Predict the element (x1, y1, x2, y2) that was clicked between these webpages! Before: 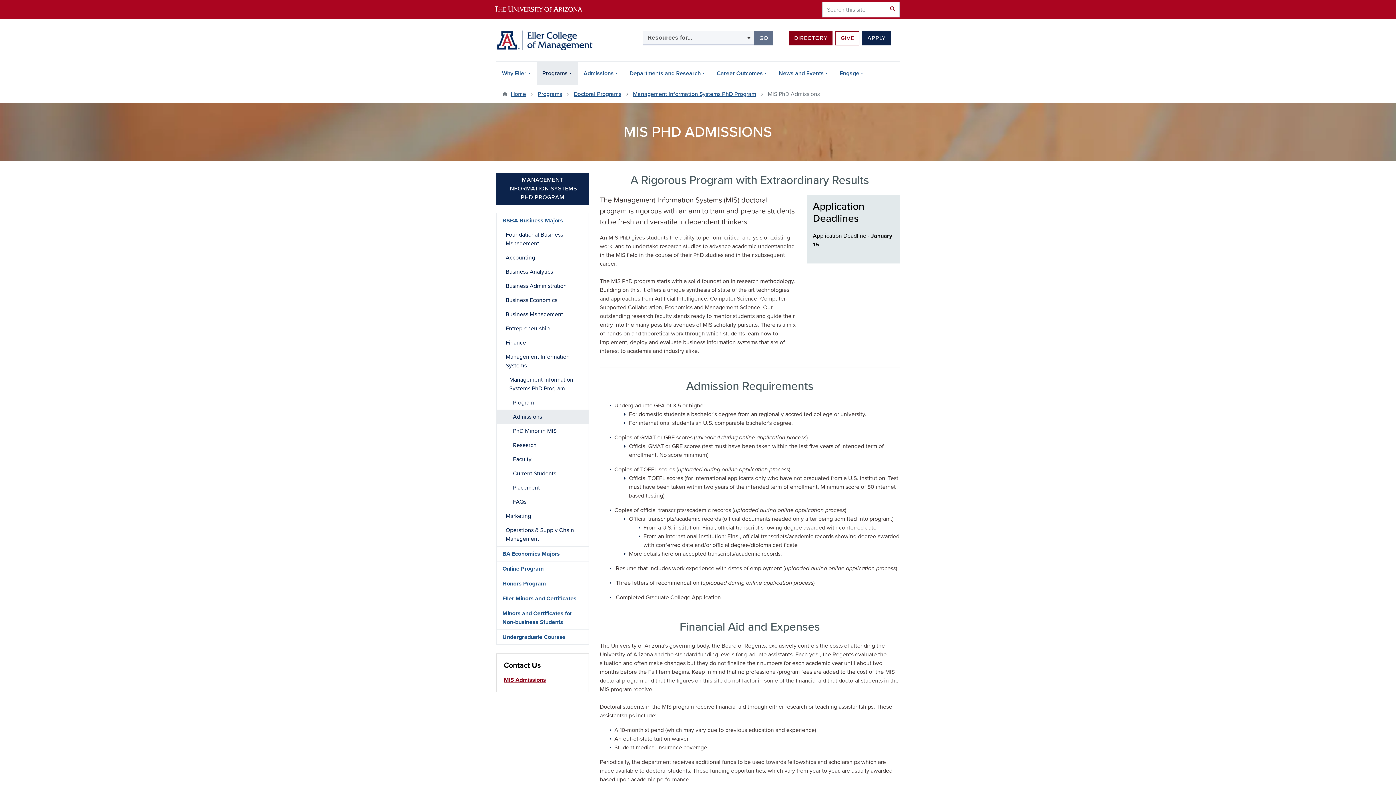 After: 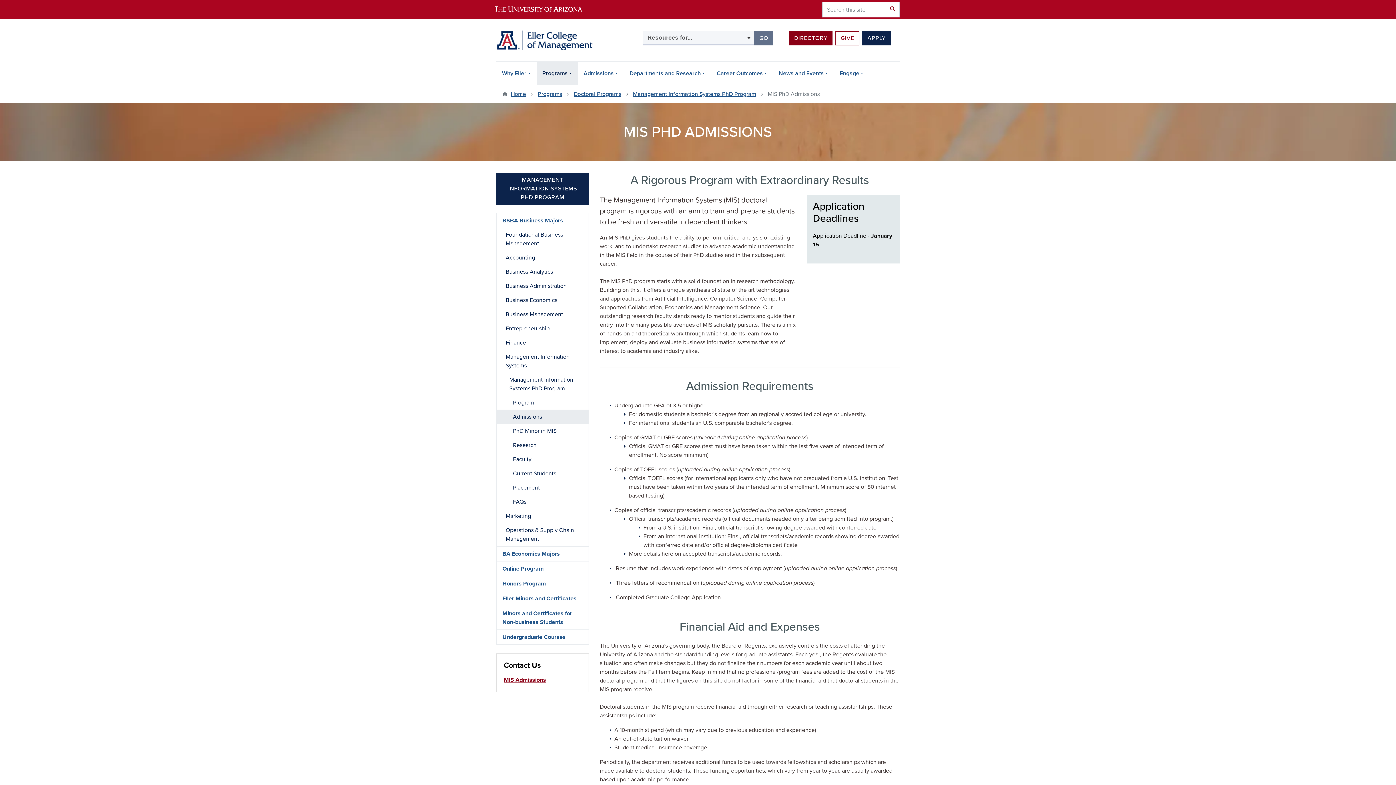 Action: label: Admissions bbox: (496, 409, 588, 424)